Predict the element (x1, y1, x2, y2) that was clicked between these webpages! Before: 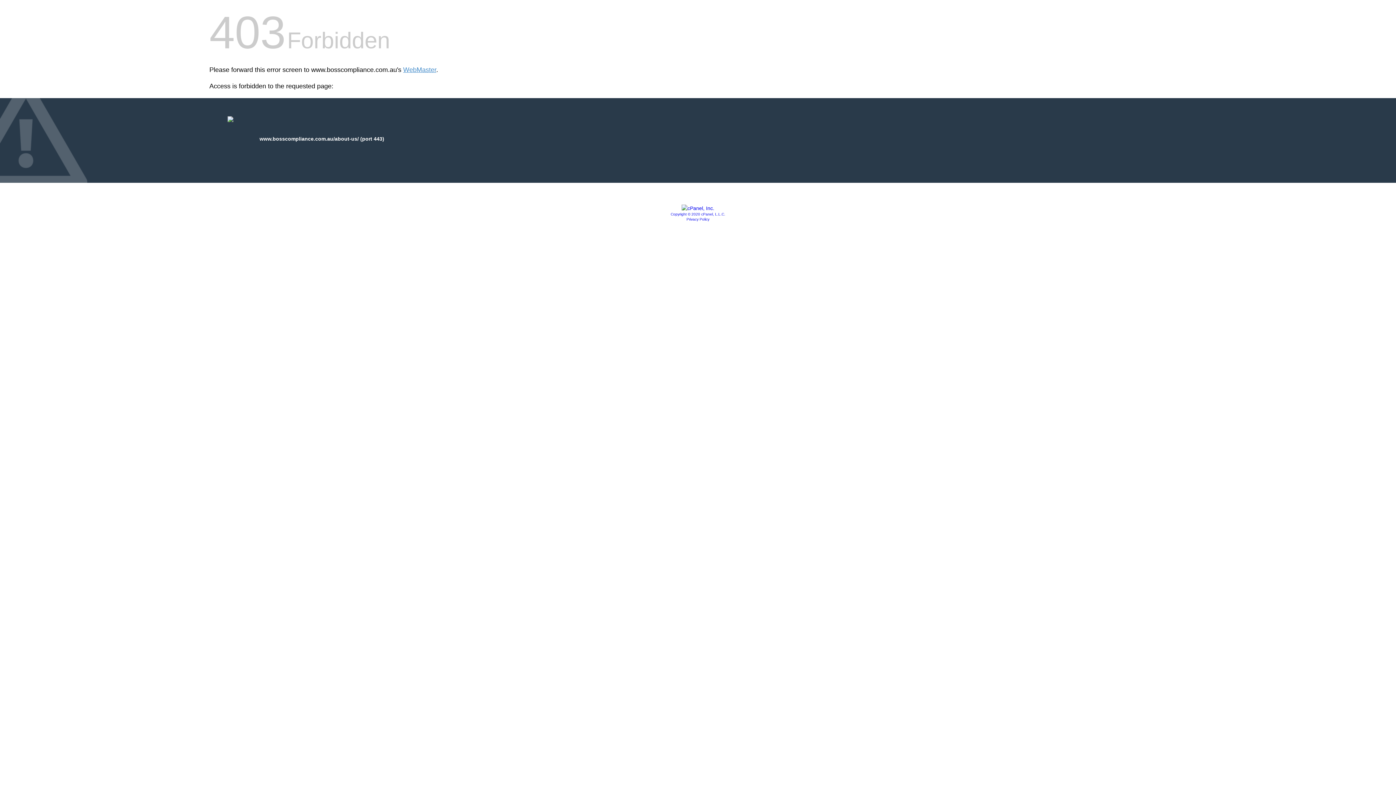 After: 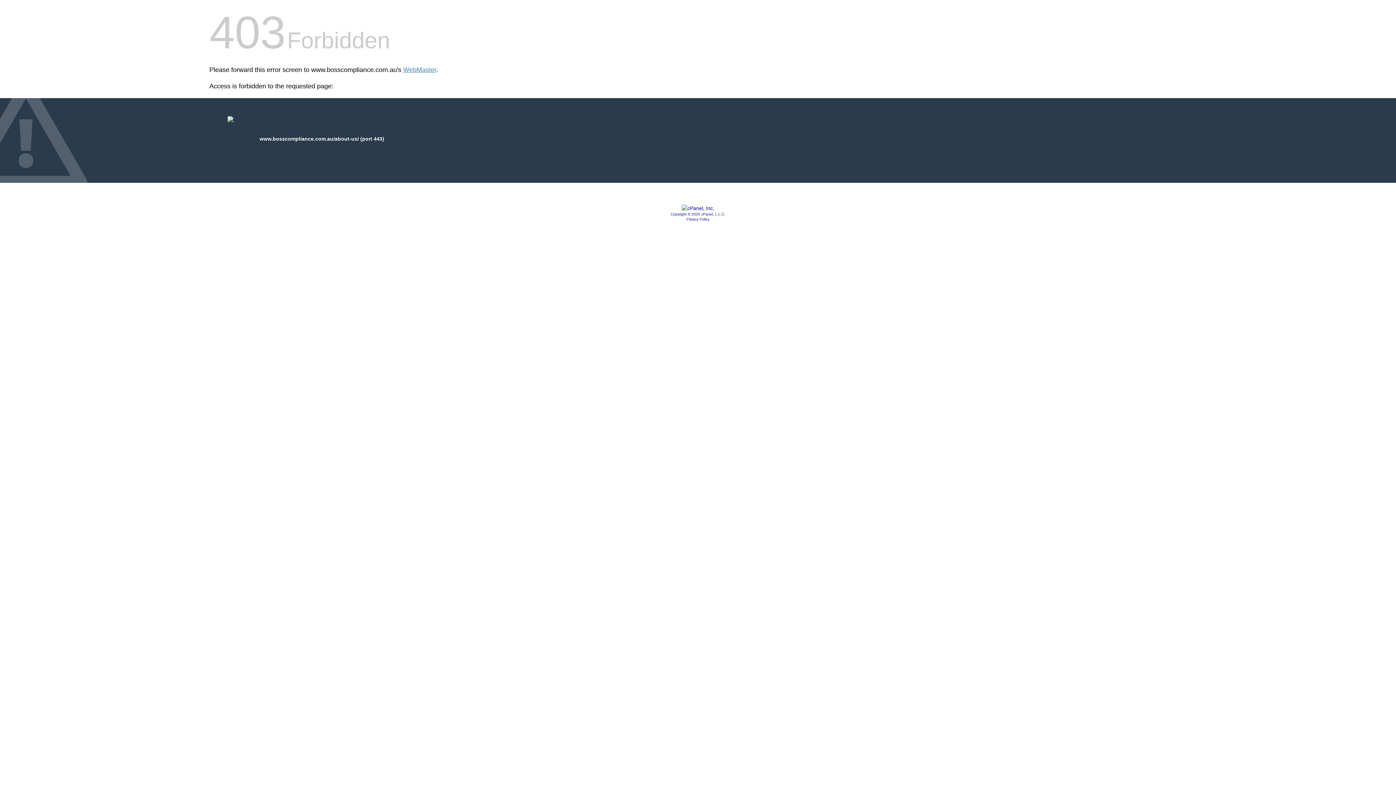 Action: label: Copyright © 2020 cPanel, L.L.C. bbox: (670, 212, 725, 216)